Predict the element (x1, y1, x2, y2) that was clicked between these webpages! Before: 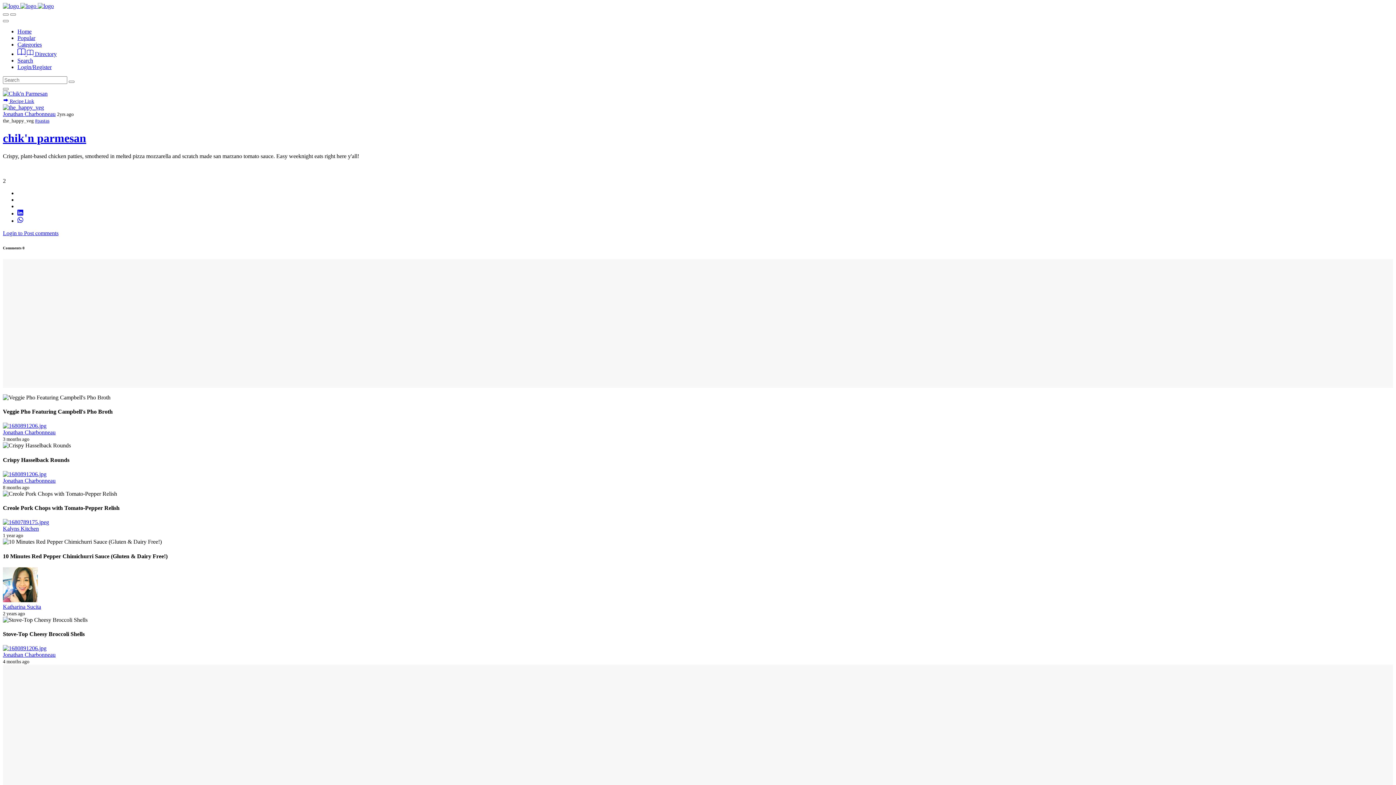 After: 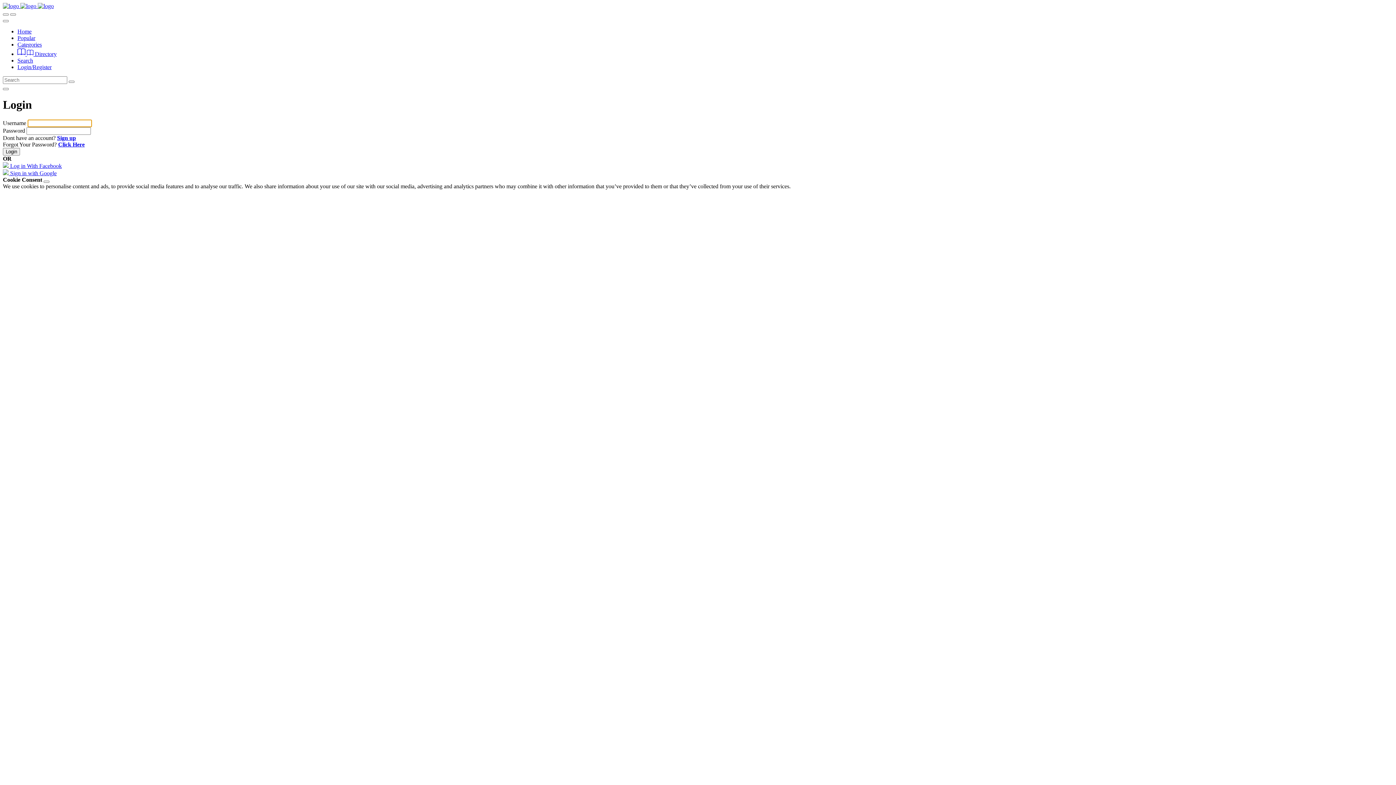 Action: label: Login/Register bbox: (17, 64, 51, 70)